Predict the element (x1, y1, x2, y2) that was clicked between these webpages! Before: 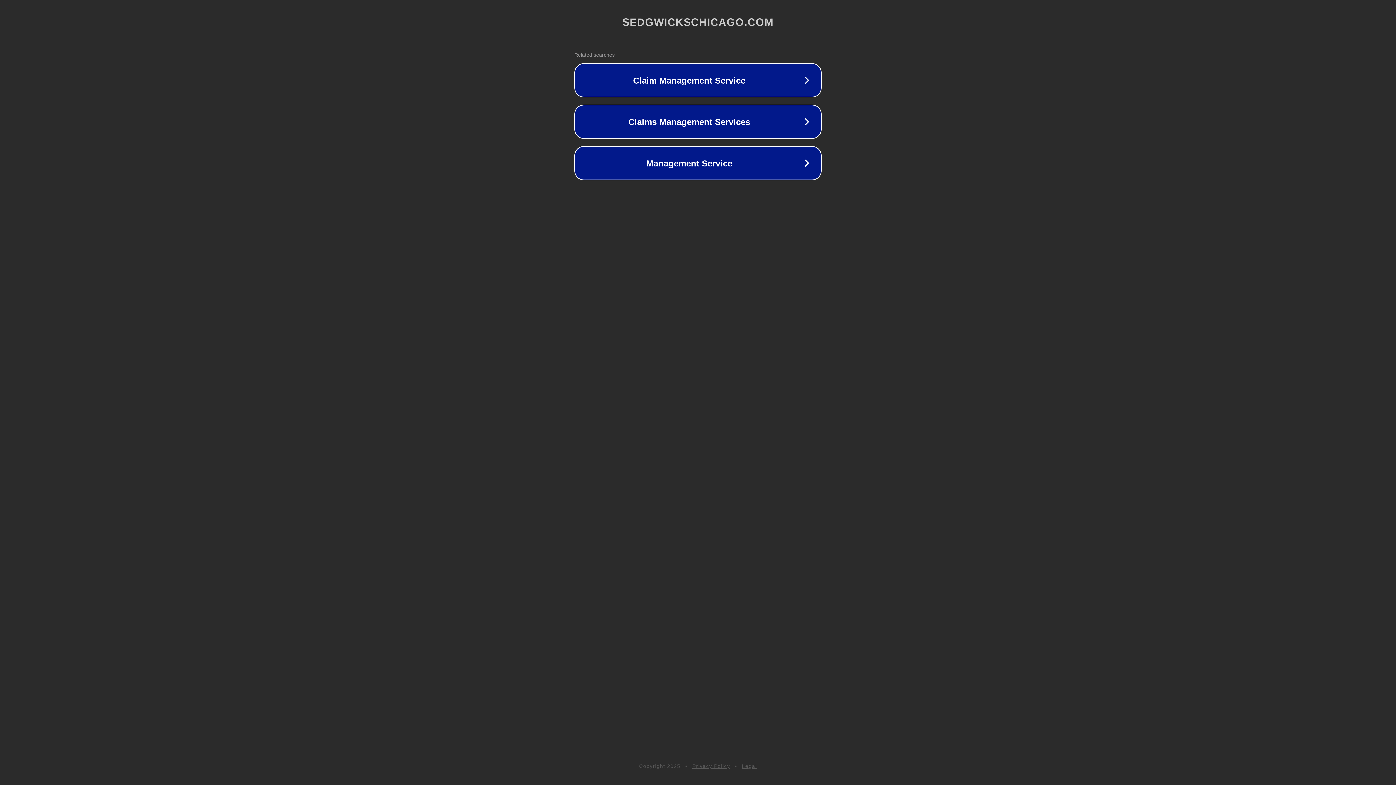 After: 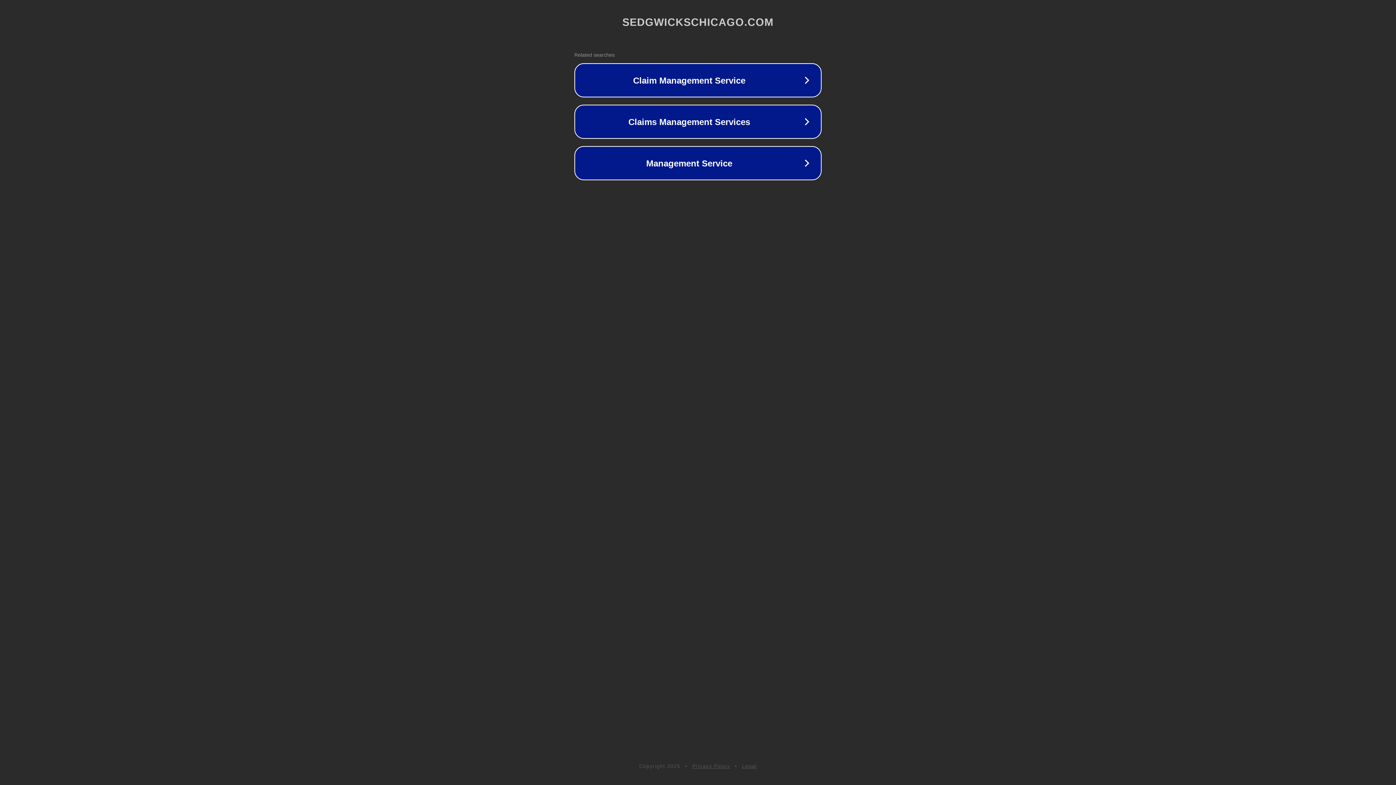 Action: label: Legal bbox: (742, 763, 757, 769)